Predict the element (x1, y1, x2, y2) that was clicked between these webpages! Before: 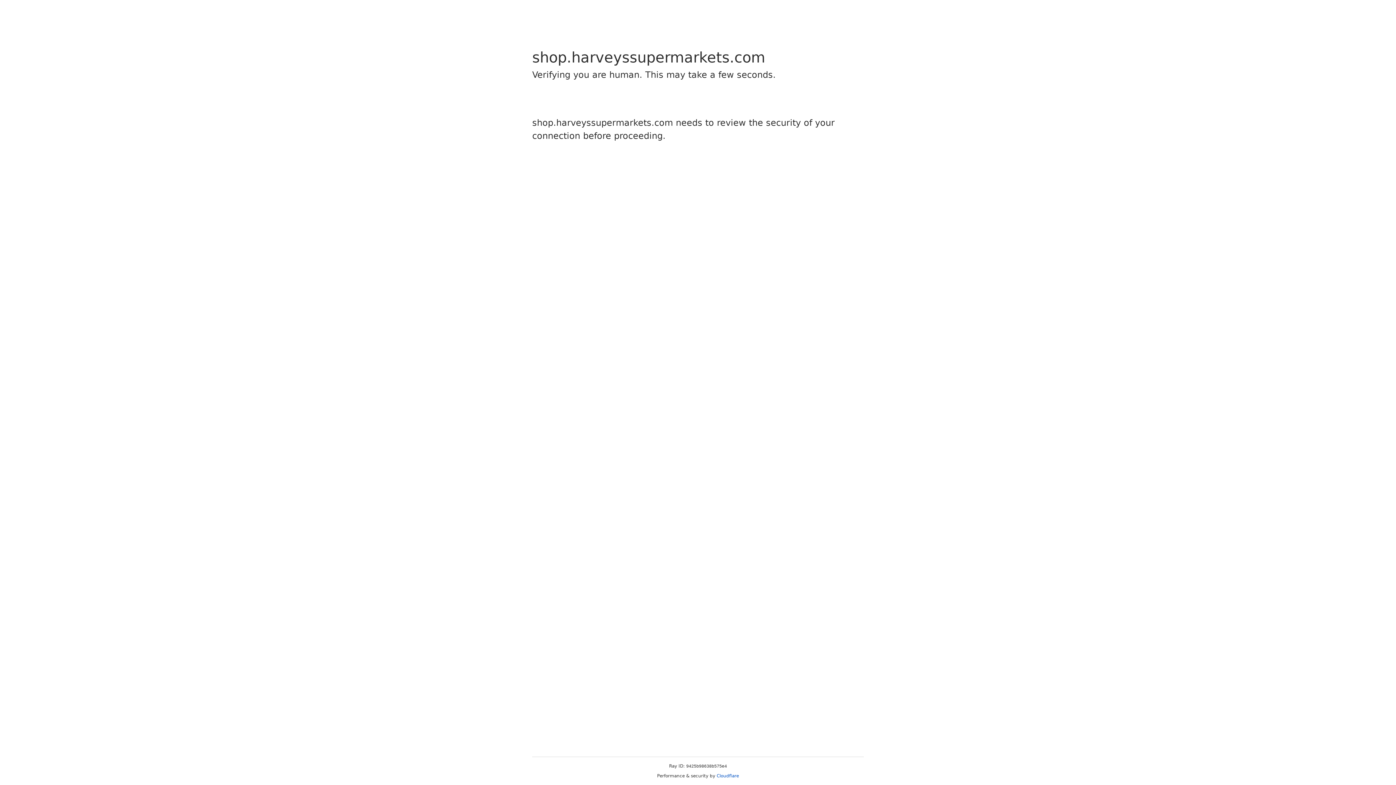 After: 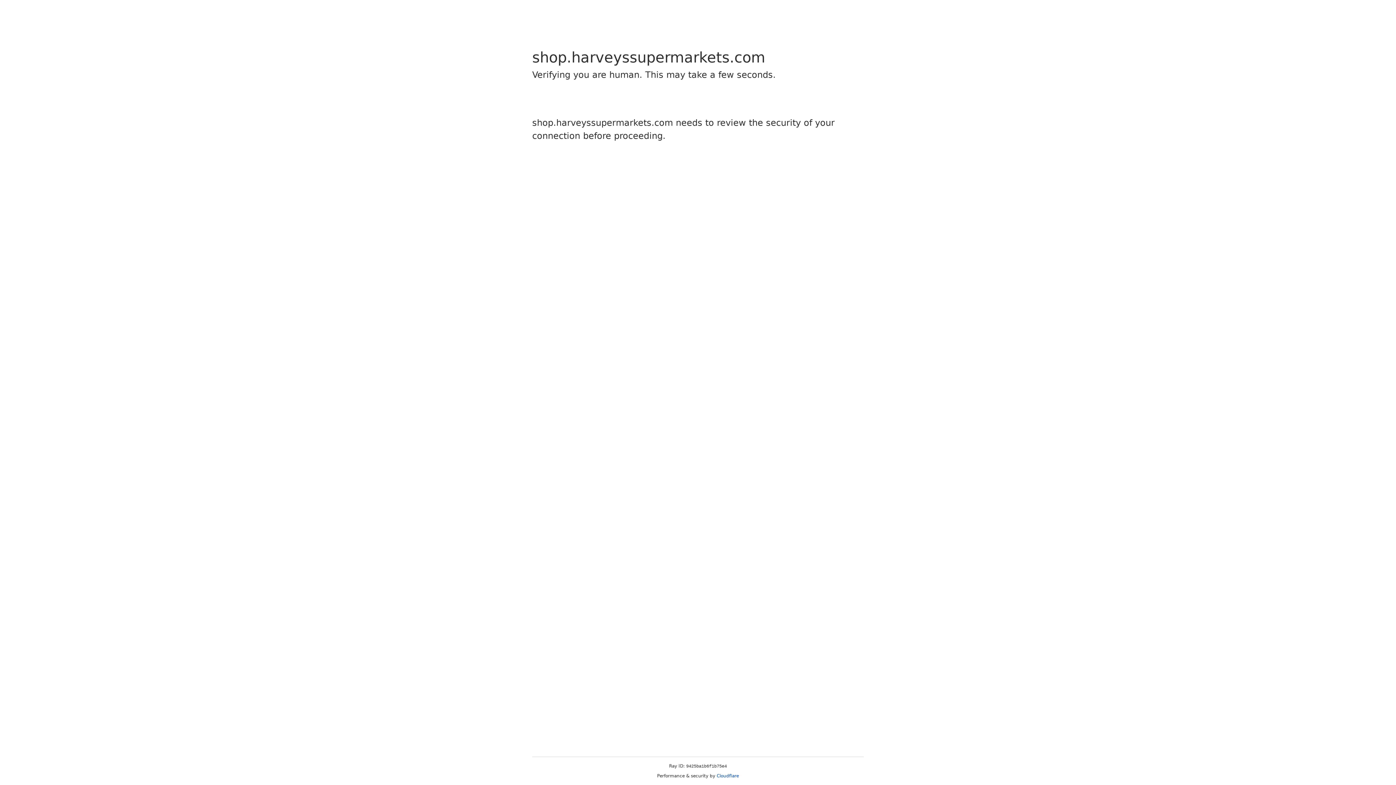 Action: bbox: (716, 773, 739, 778) label: Cloudflare